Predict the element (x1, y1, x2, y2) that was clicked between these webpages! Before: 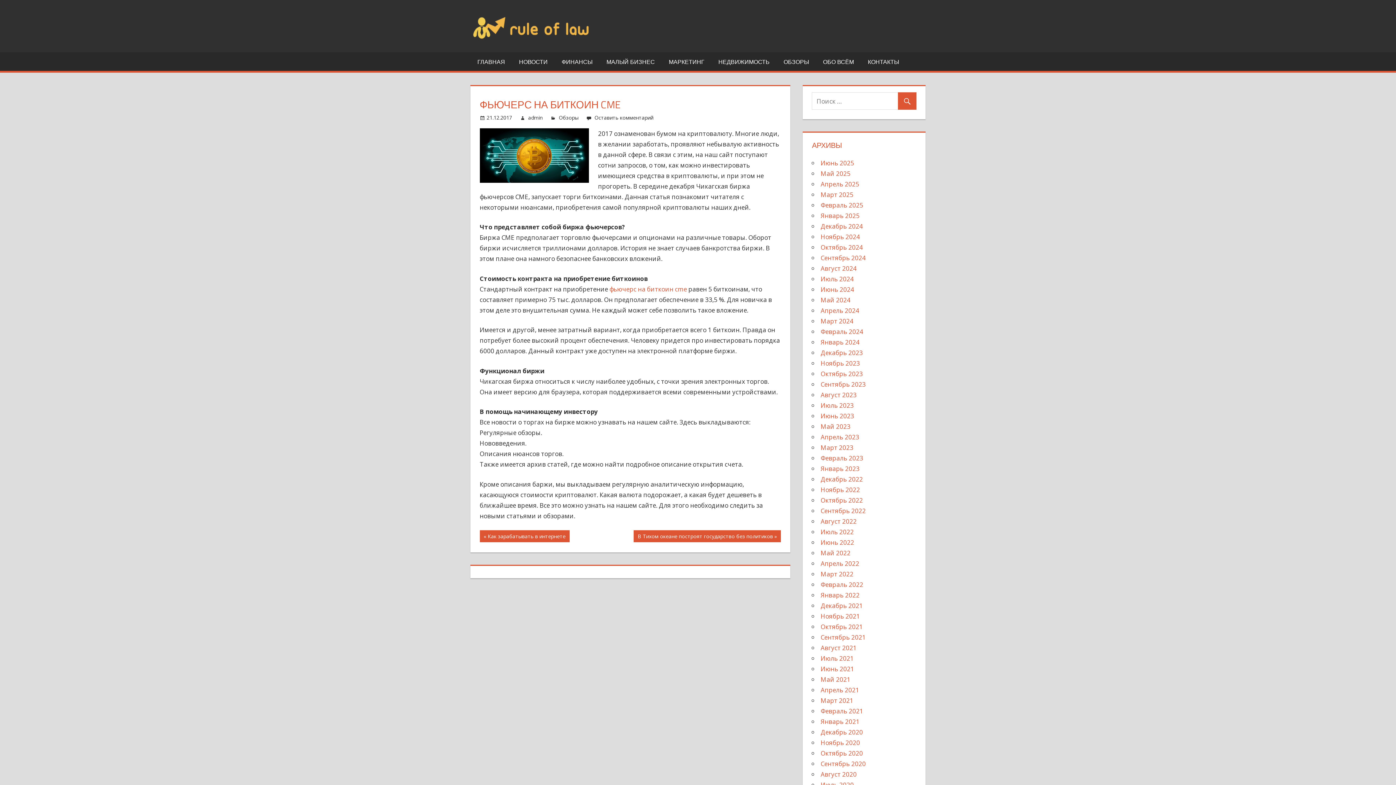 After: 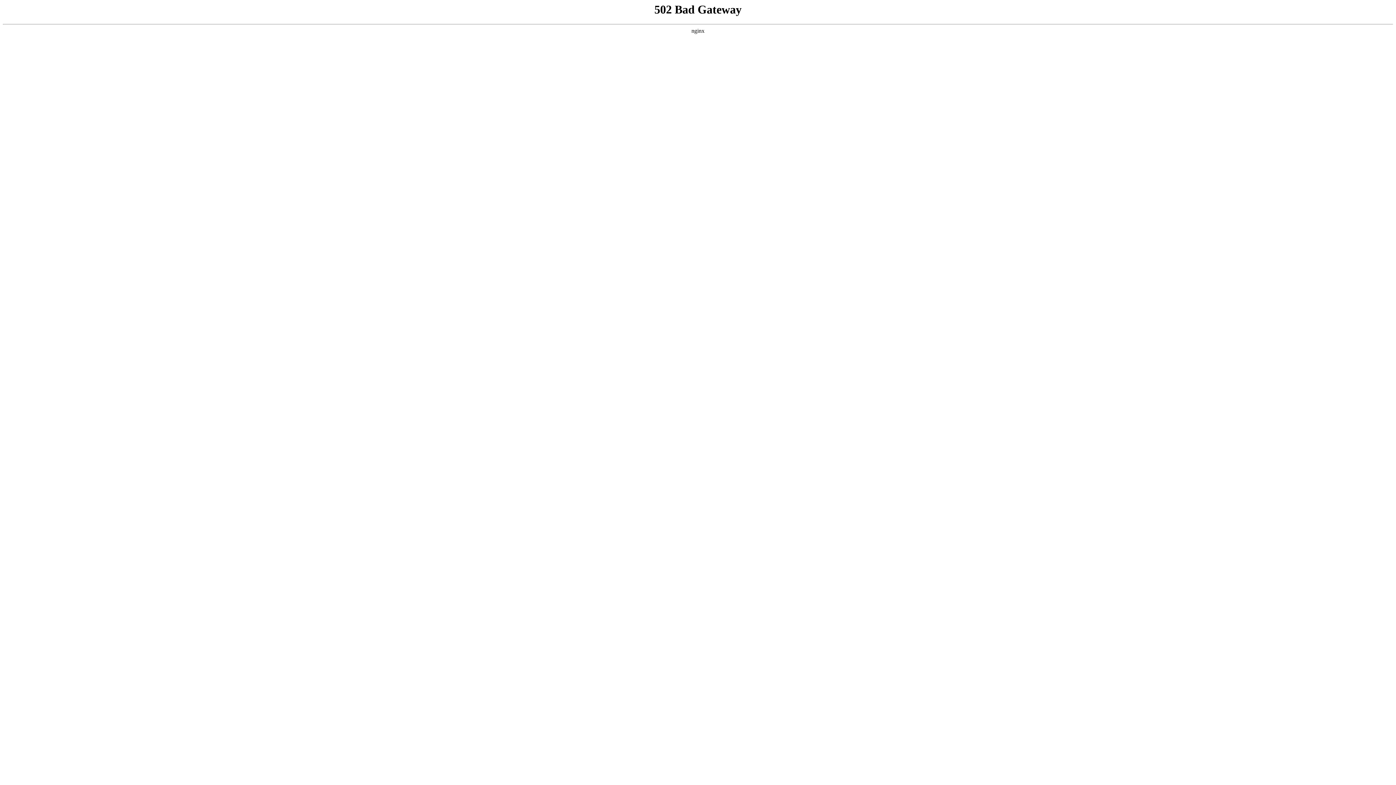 Action: label: Август 2021 bbox: (820, 643, 856, 652)